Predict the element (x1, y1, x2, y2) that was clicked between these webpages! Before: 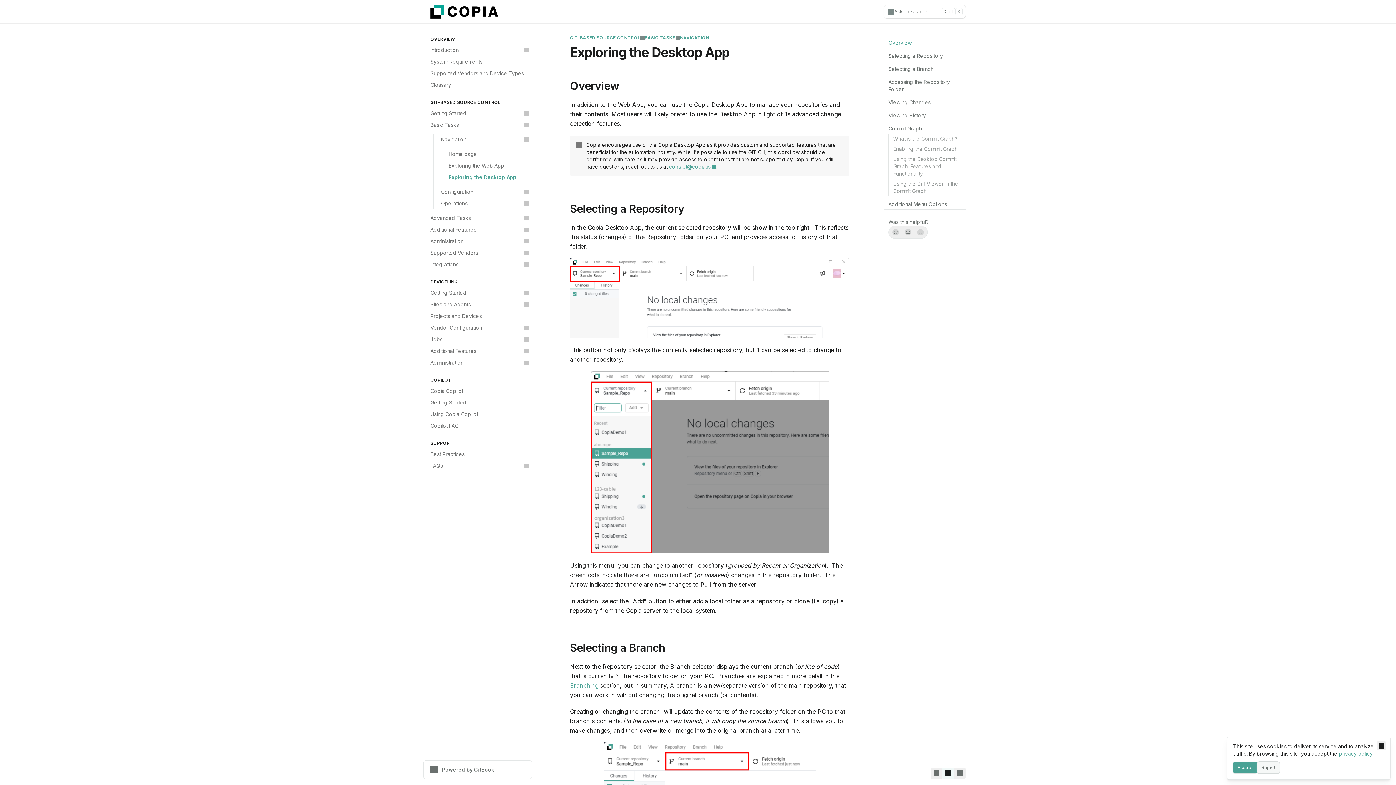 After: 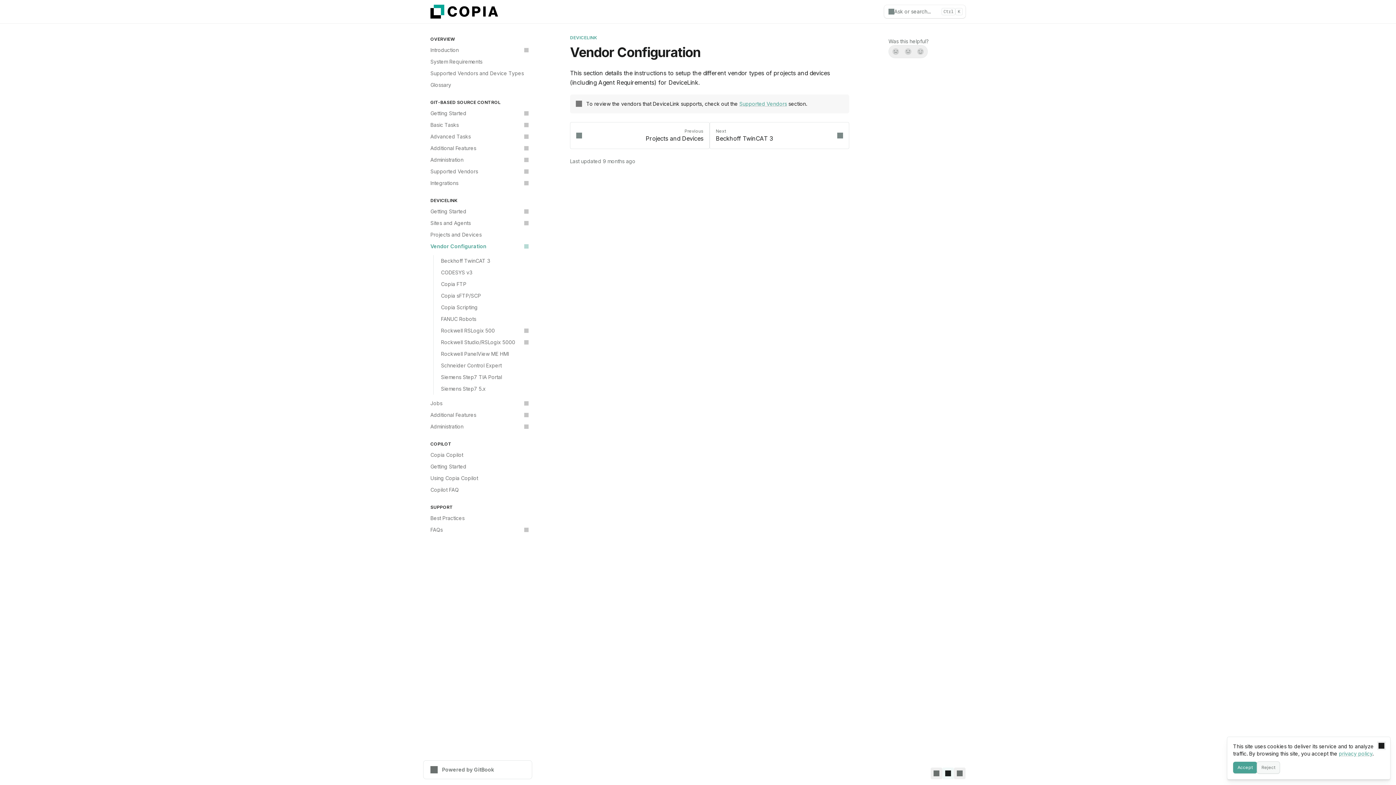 Action: label: Vendor Configuration bbox: (426, 322, 532, 333)